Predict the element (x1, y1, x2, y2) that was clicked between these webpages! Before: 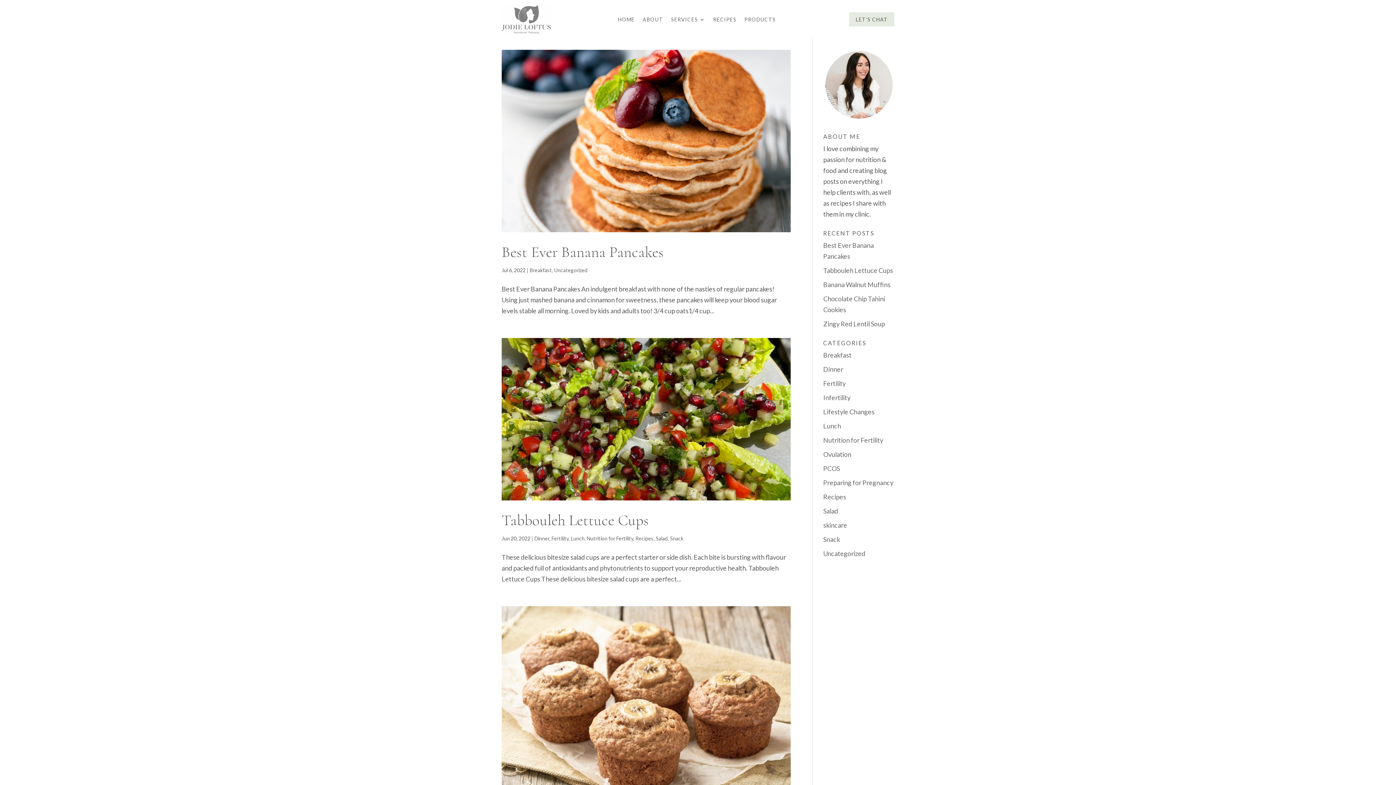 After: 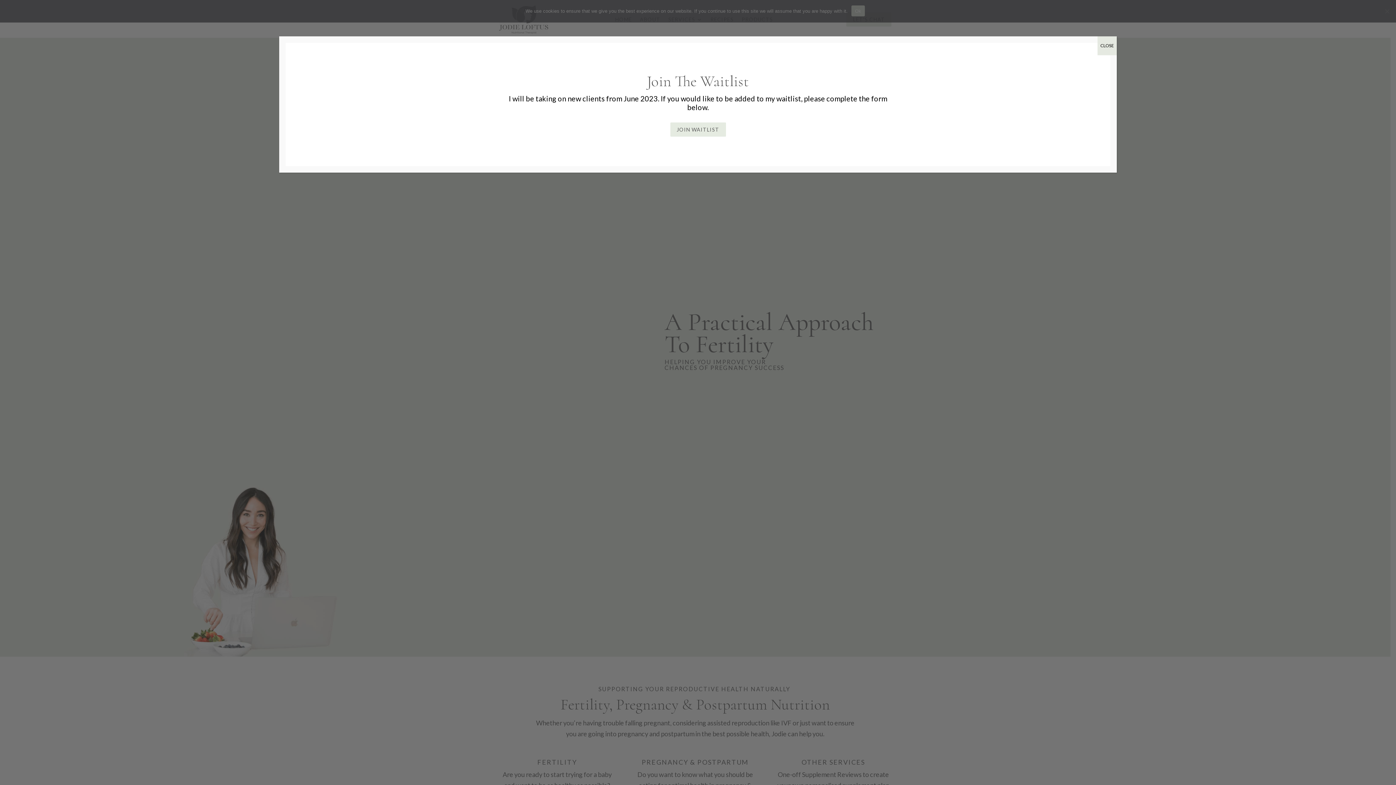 Action: bbox: (618, 5, 634, 33) label: HOME